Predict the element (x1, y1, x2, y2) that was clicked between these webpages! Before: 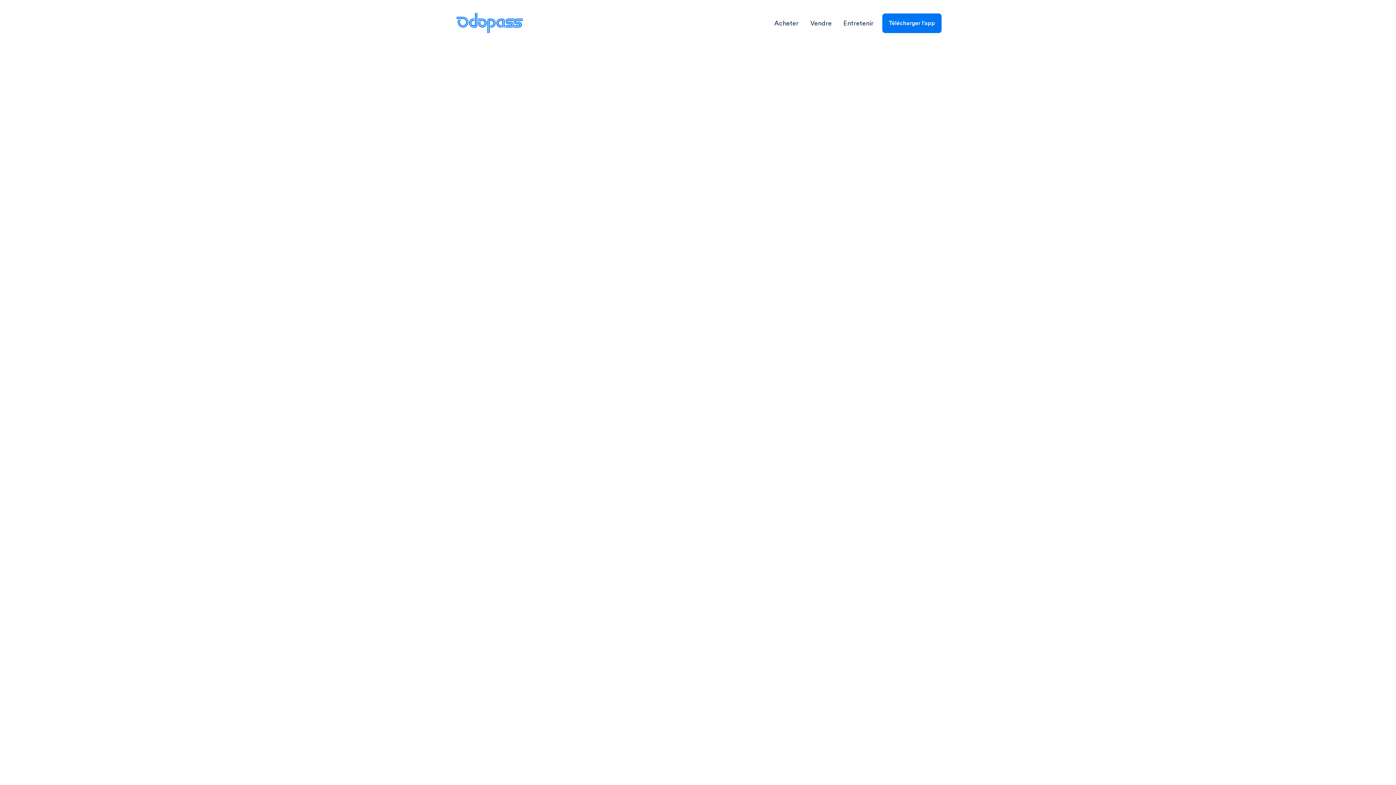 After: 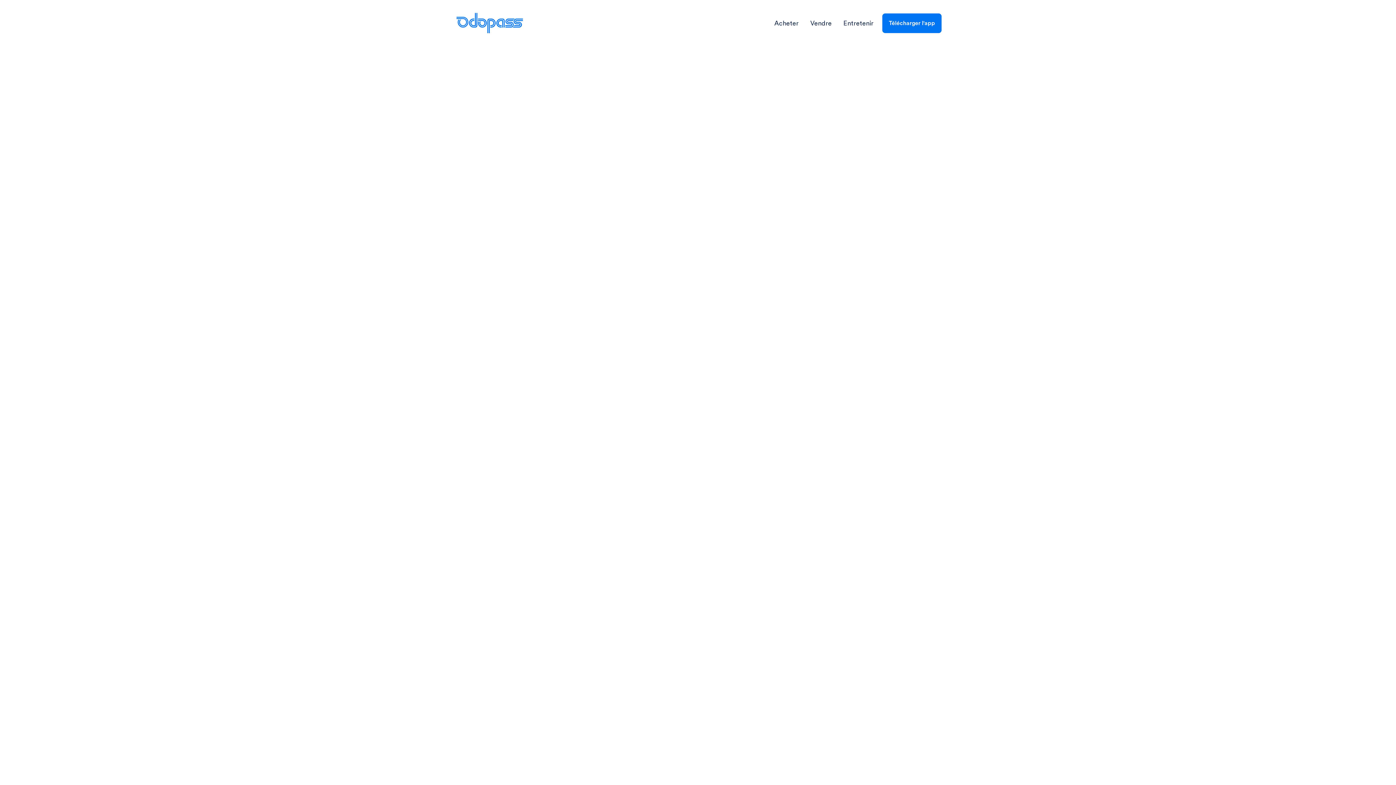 Action: label: Télécharger l'app bbox: (882, 13, 941, 32)